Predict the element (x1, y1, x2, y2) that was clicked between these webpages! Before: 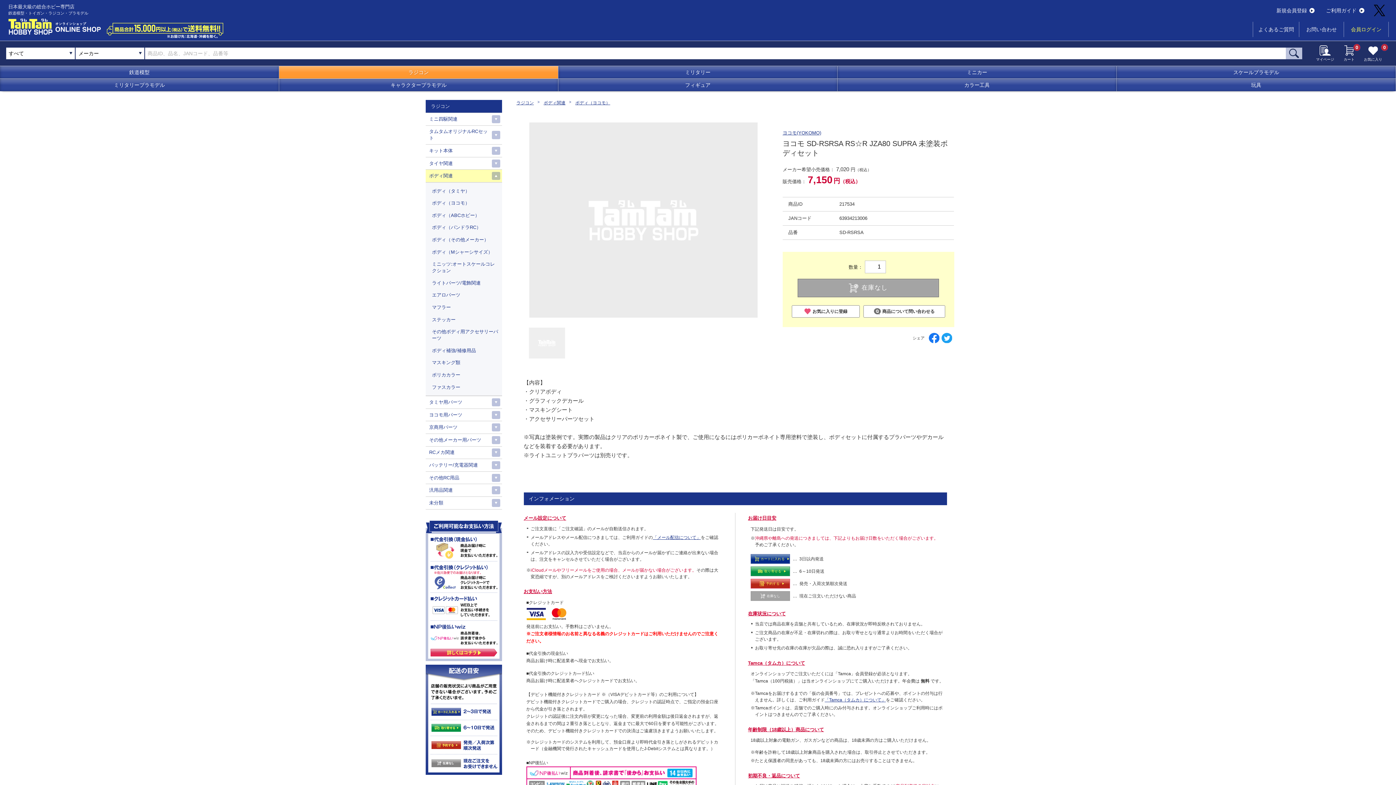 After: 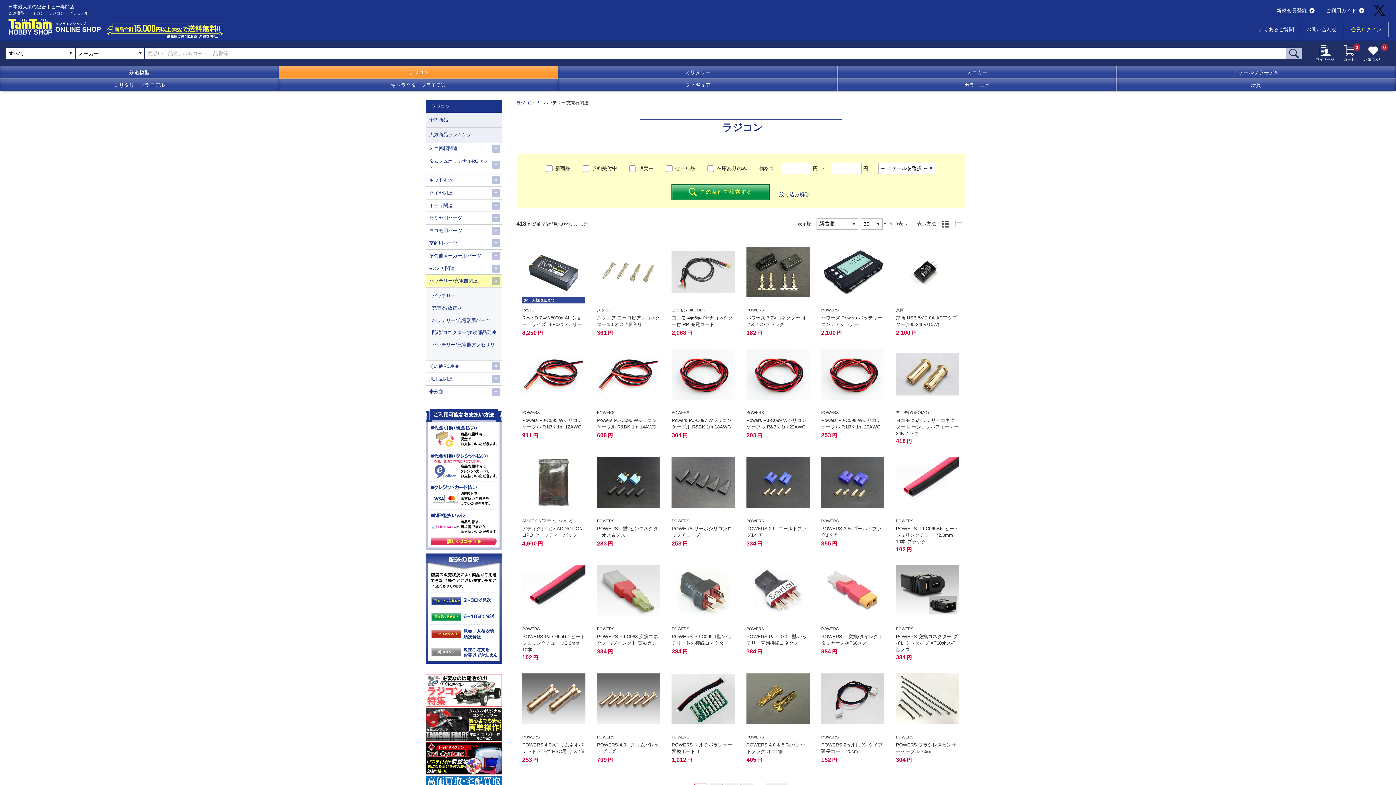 Action: bbox: (425, 459, 492, 471) label: バッテリー/充電器関連